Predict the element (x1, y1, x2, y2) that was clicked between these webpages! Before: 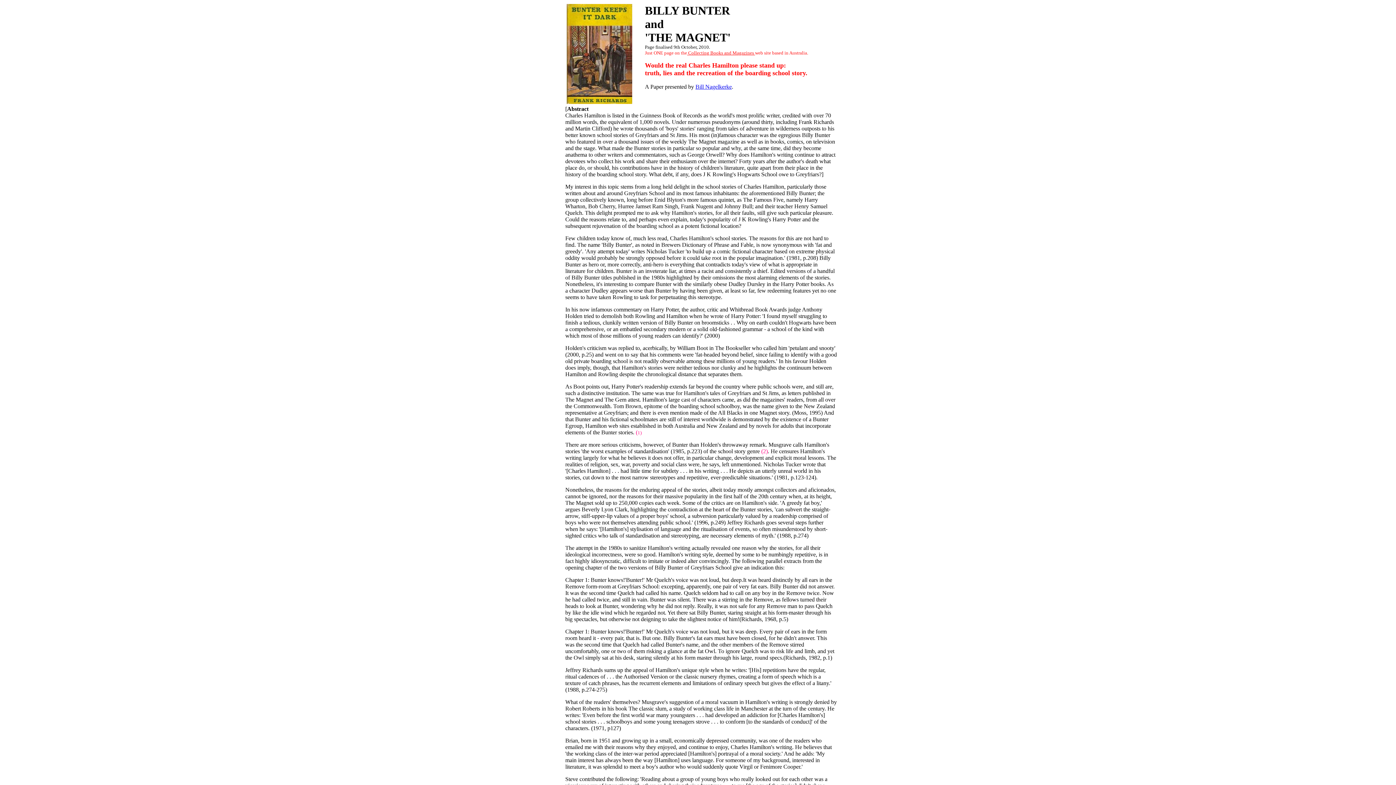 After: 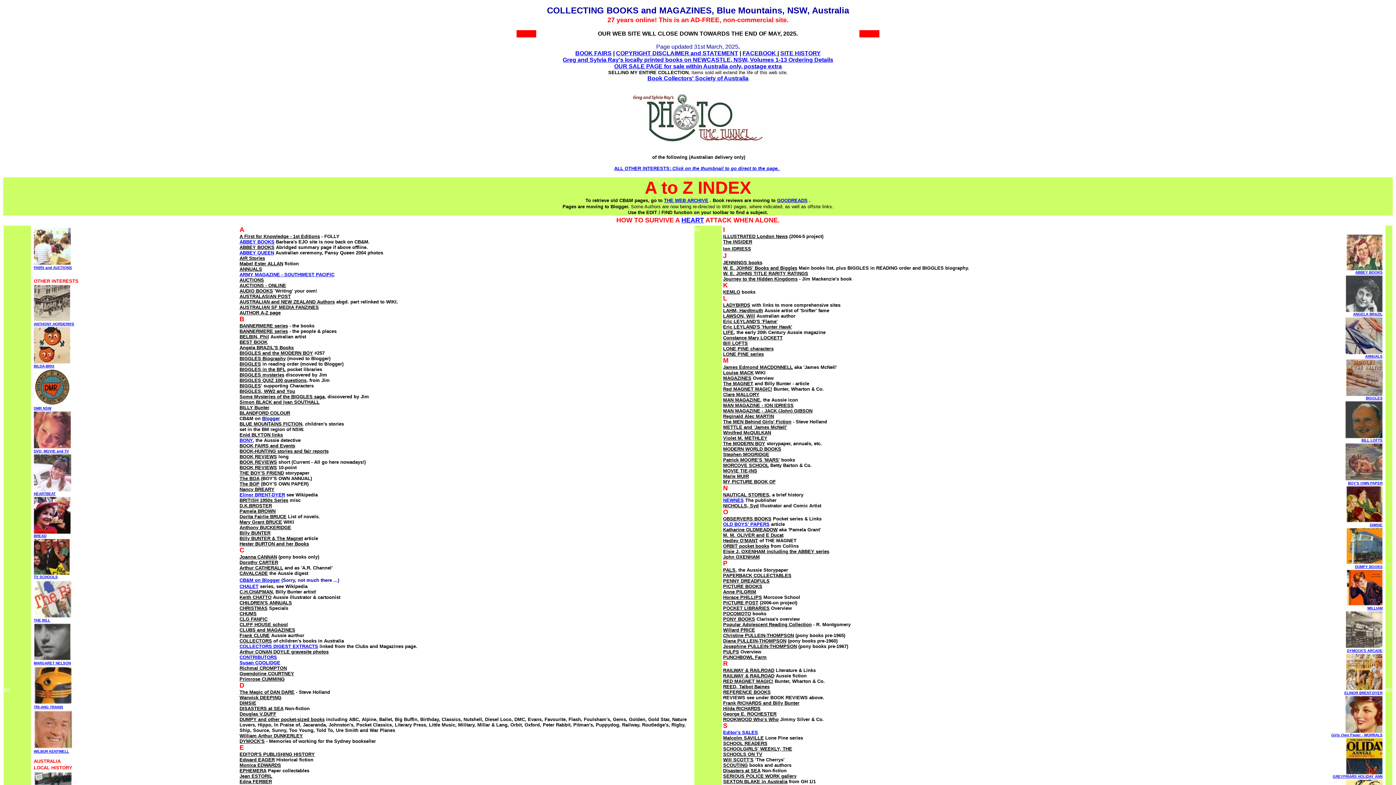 Action: label:  Collecting Books and Magazines  bbox: (687, 49, 755, 55)